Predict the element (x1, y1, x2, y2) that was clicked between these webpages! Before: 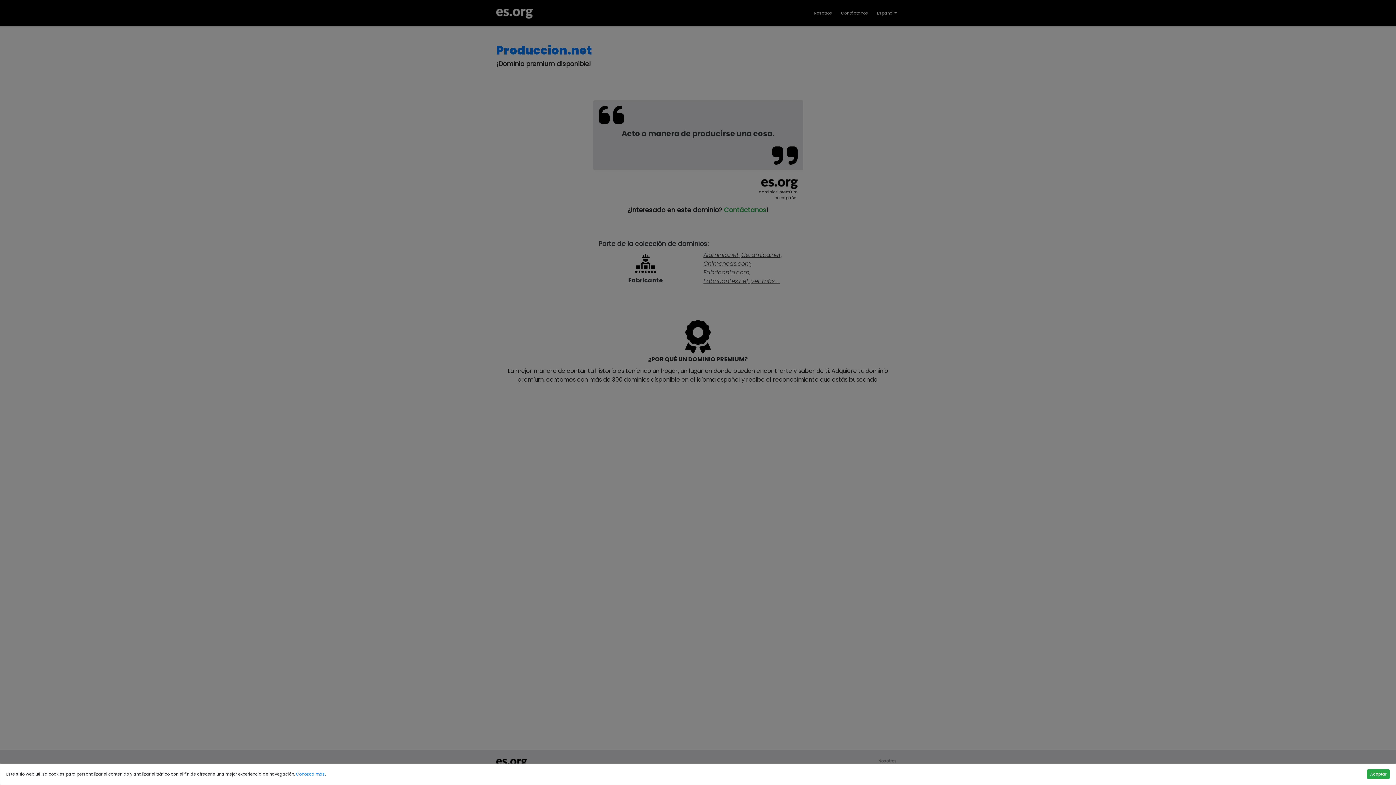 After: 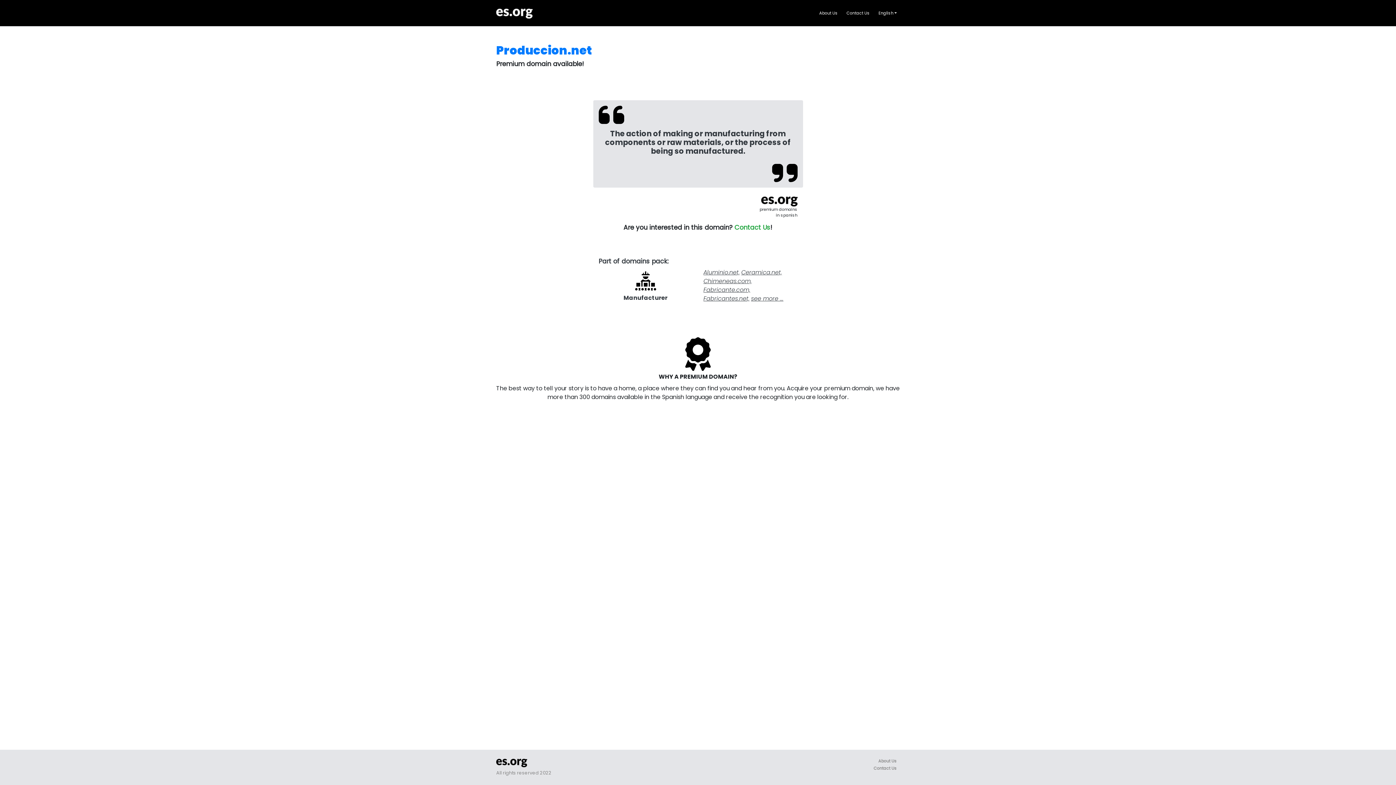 Action: label: Aceptar bbox: (1367, 769, 1390, 779)